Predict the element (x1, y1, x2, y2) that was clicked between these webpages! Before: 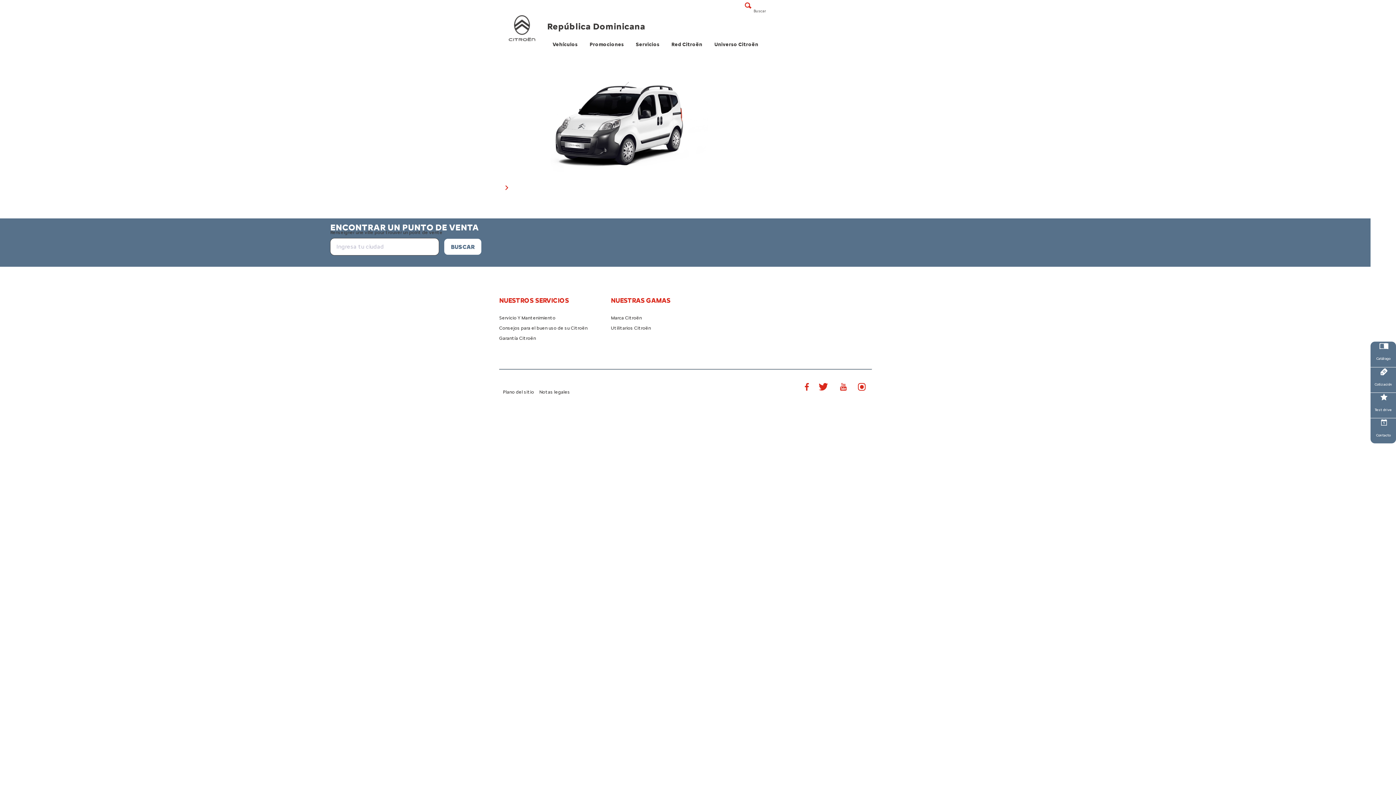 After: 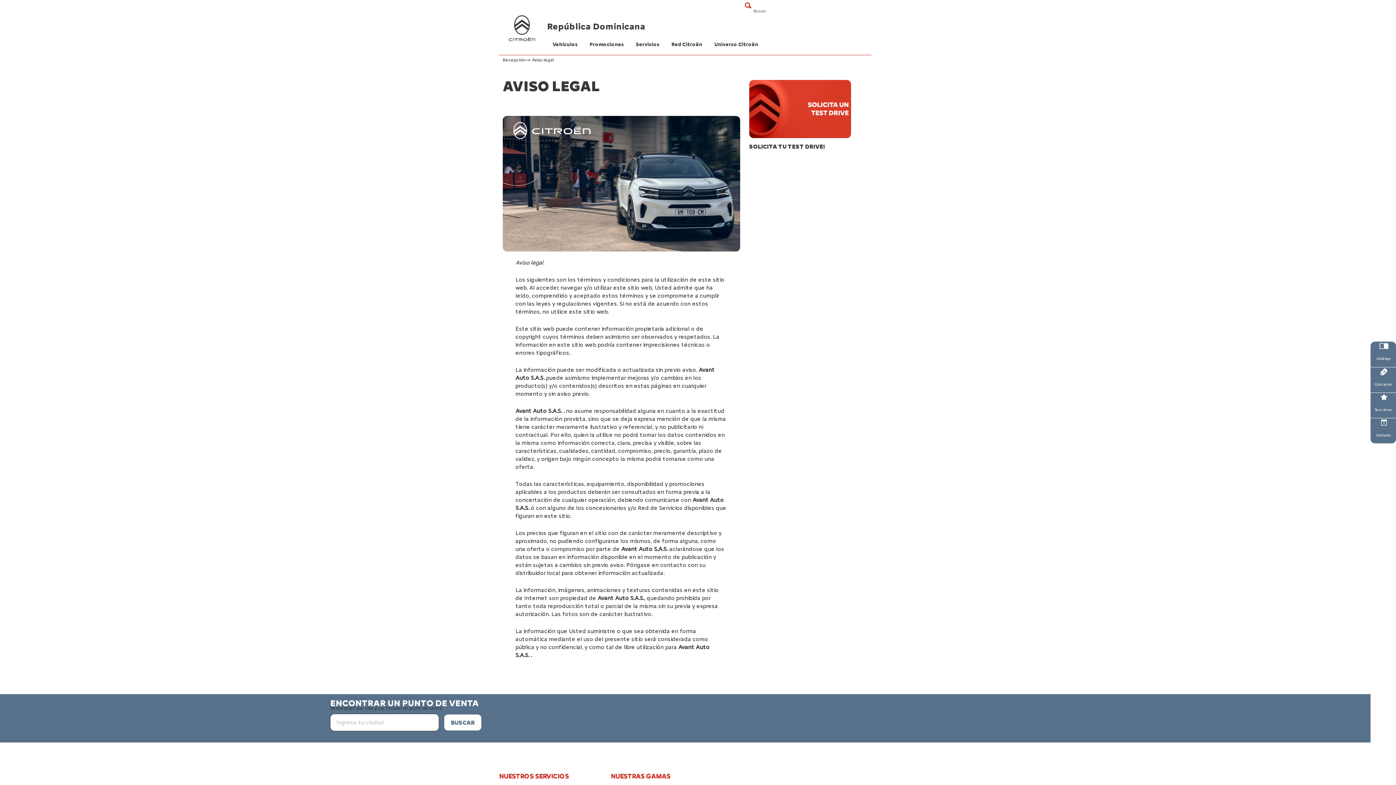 Action: label: Notas legales bbox: (539, 389, 570, 394)